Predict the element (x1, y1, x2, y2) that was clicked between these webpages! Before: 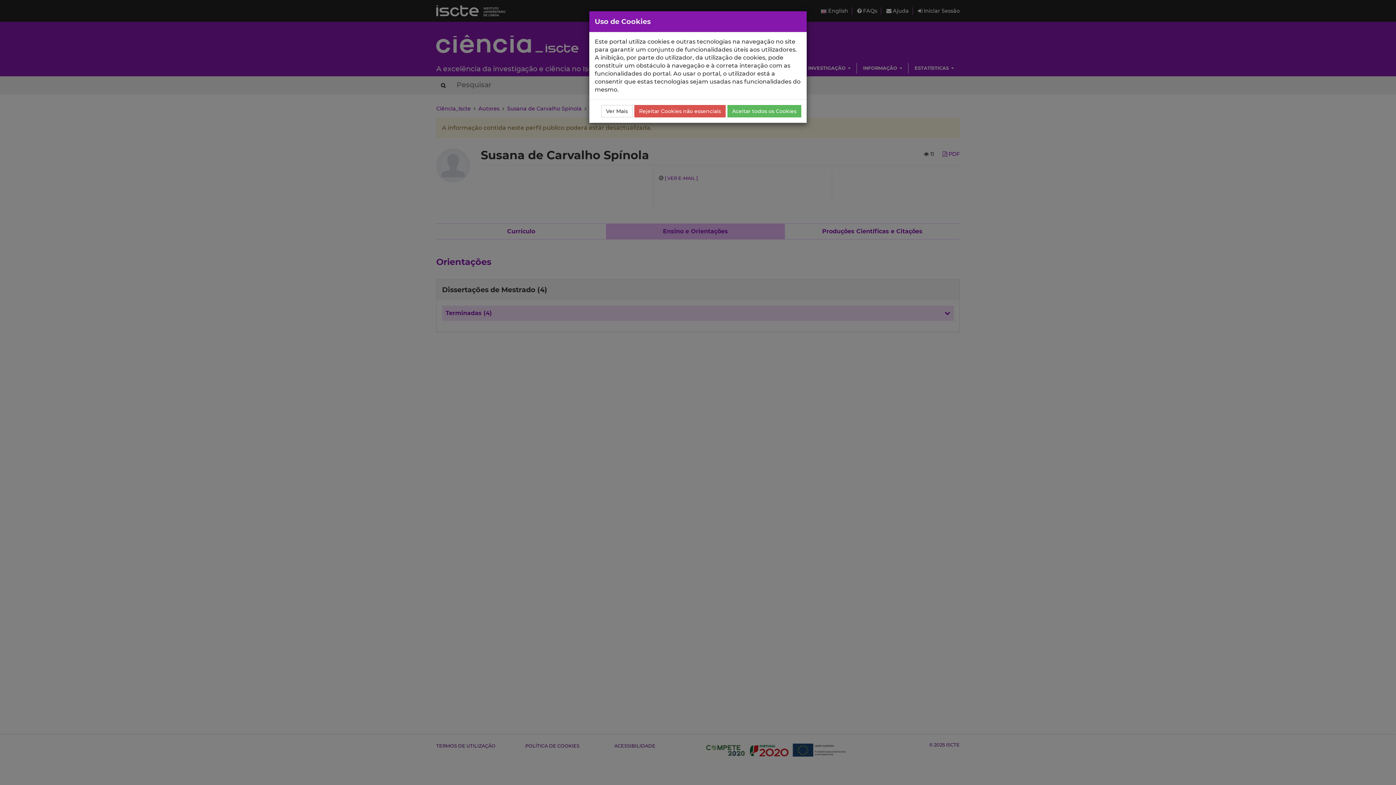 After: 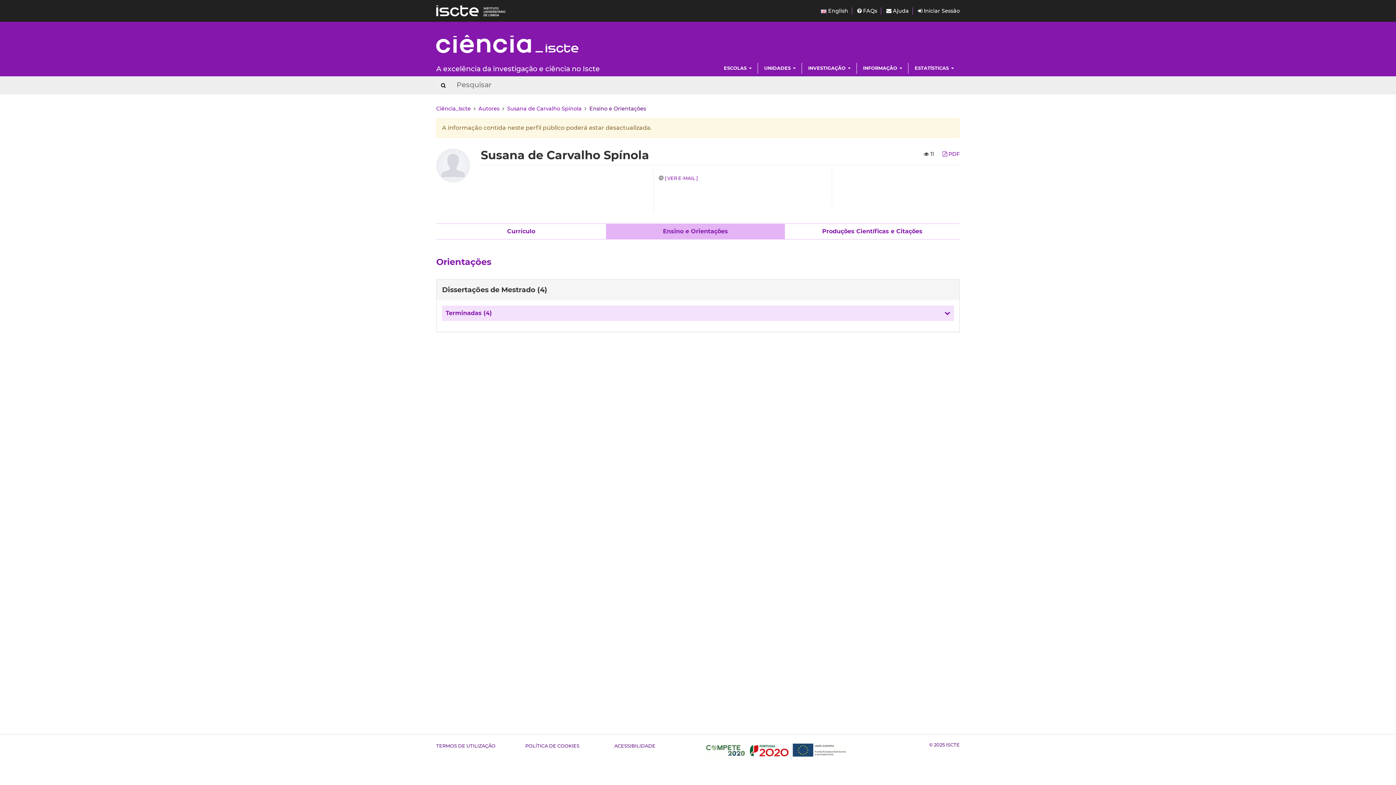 Action: bbox: (727, 105, 801, 117) label: Aceitar todos os Cookies